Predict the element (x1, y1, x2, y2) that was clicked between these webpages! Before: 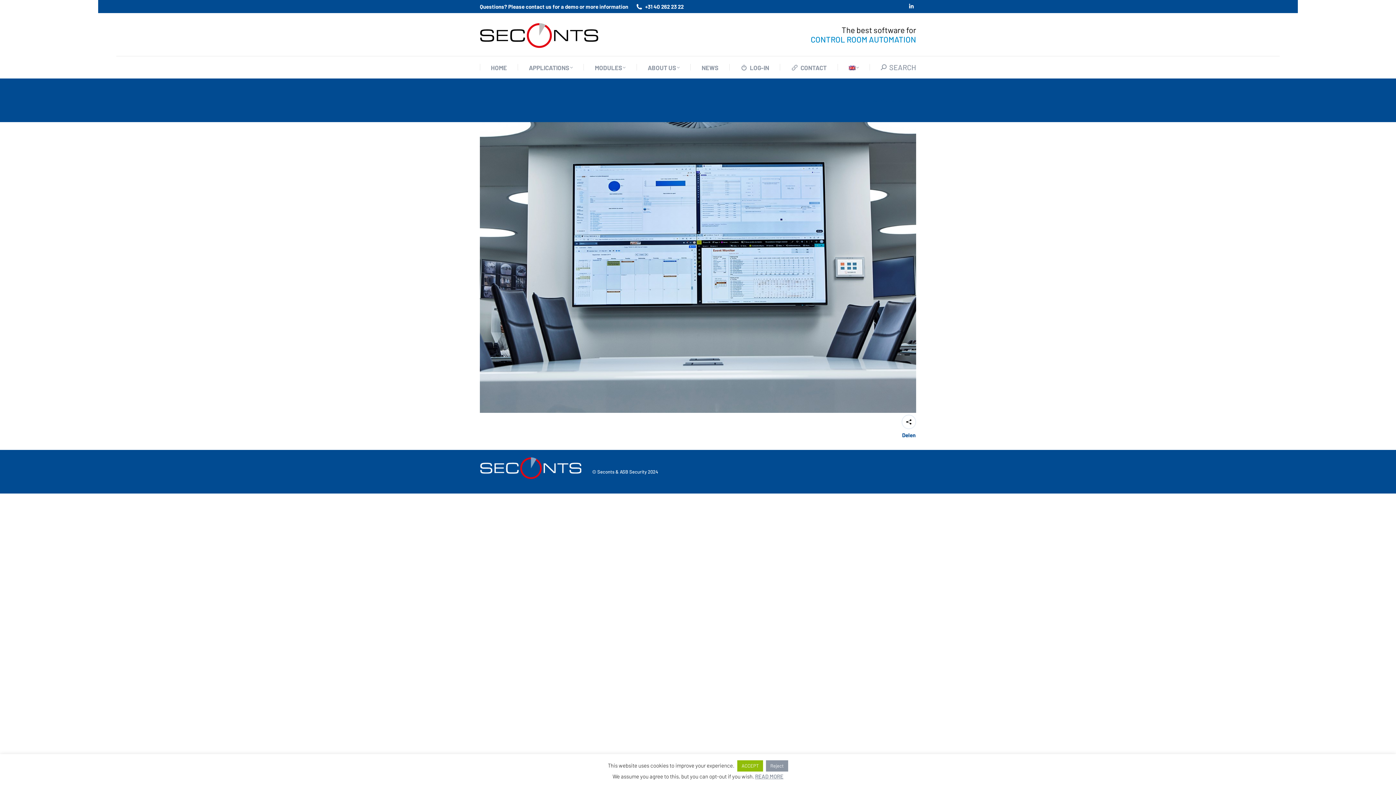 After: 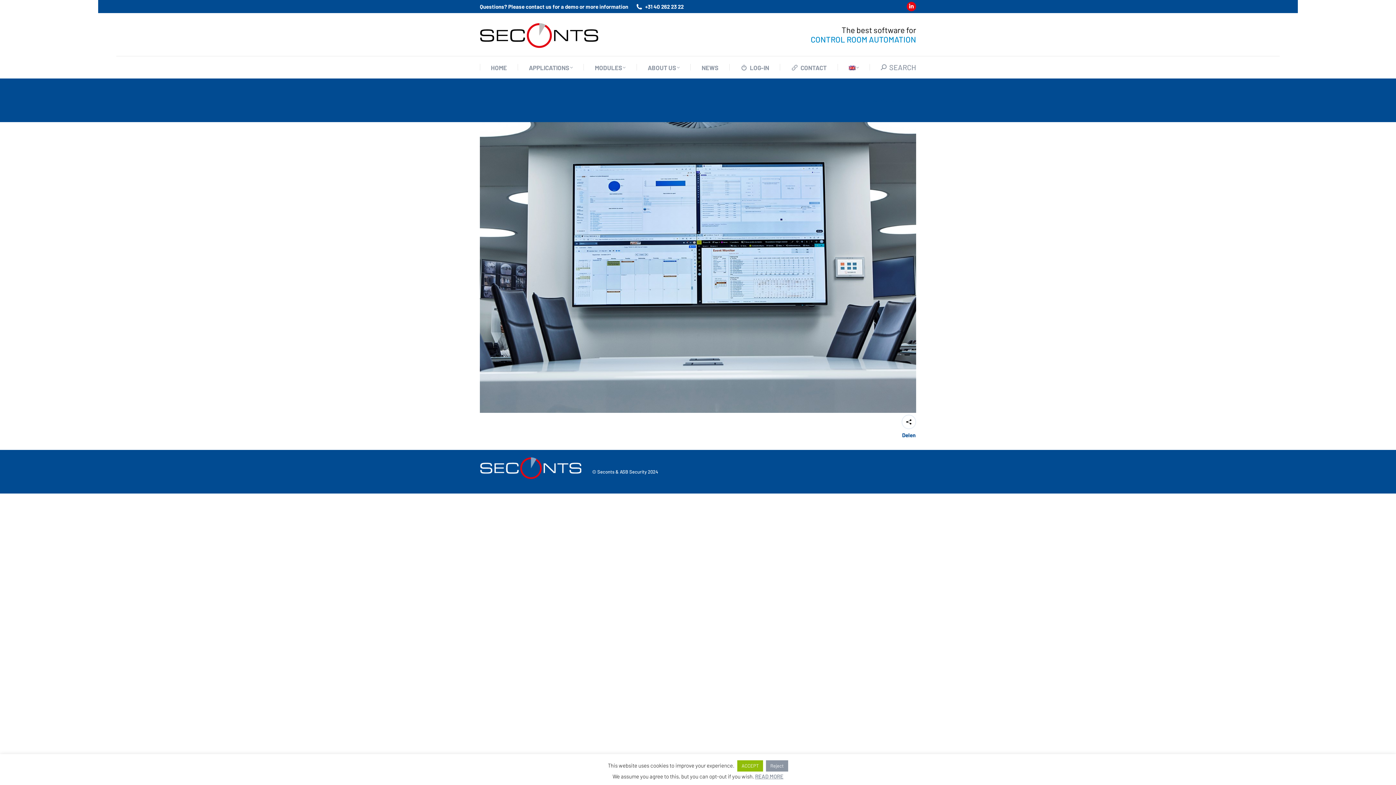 Action: bbox: (906, 1, 916, 11) label: Linkedin page opens in new window